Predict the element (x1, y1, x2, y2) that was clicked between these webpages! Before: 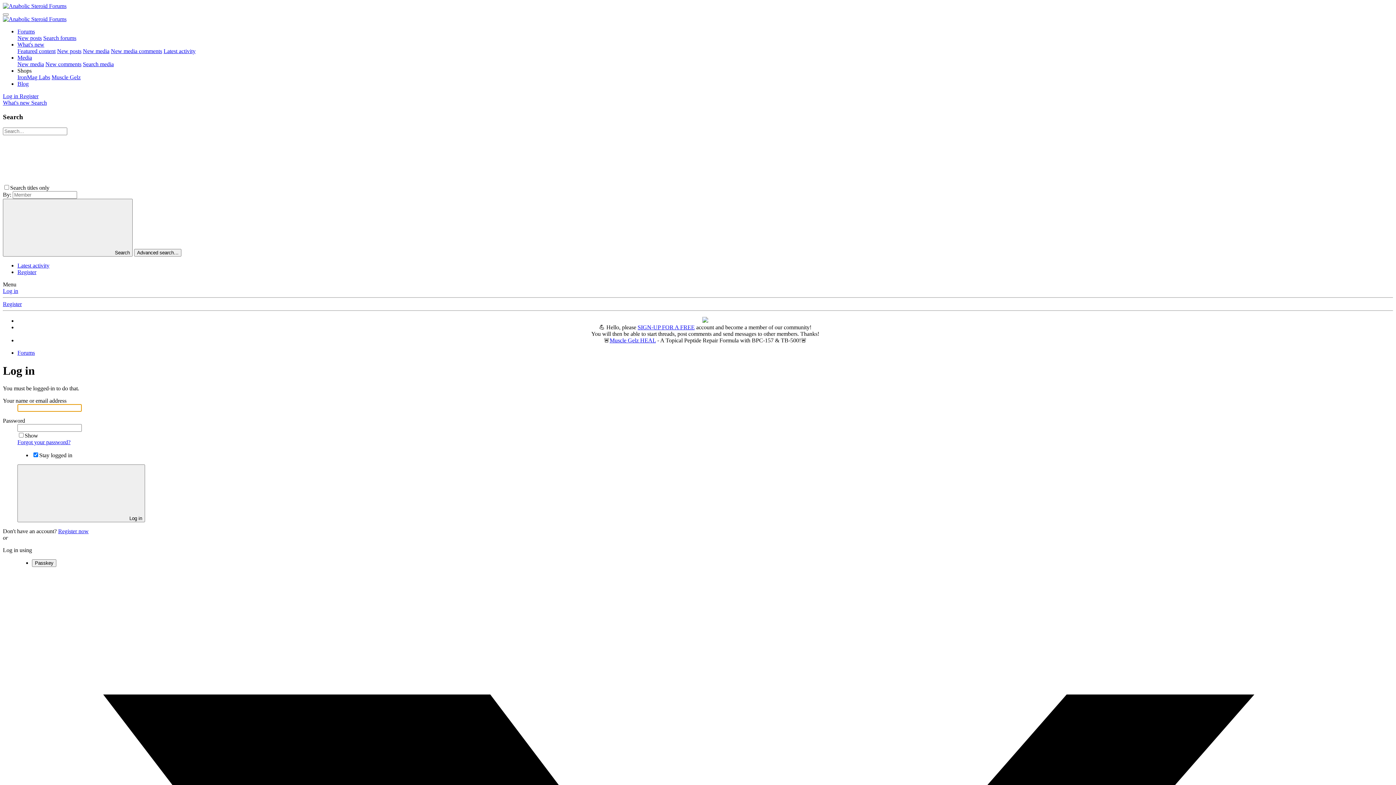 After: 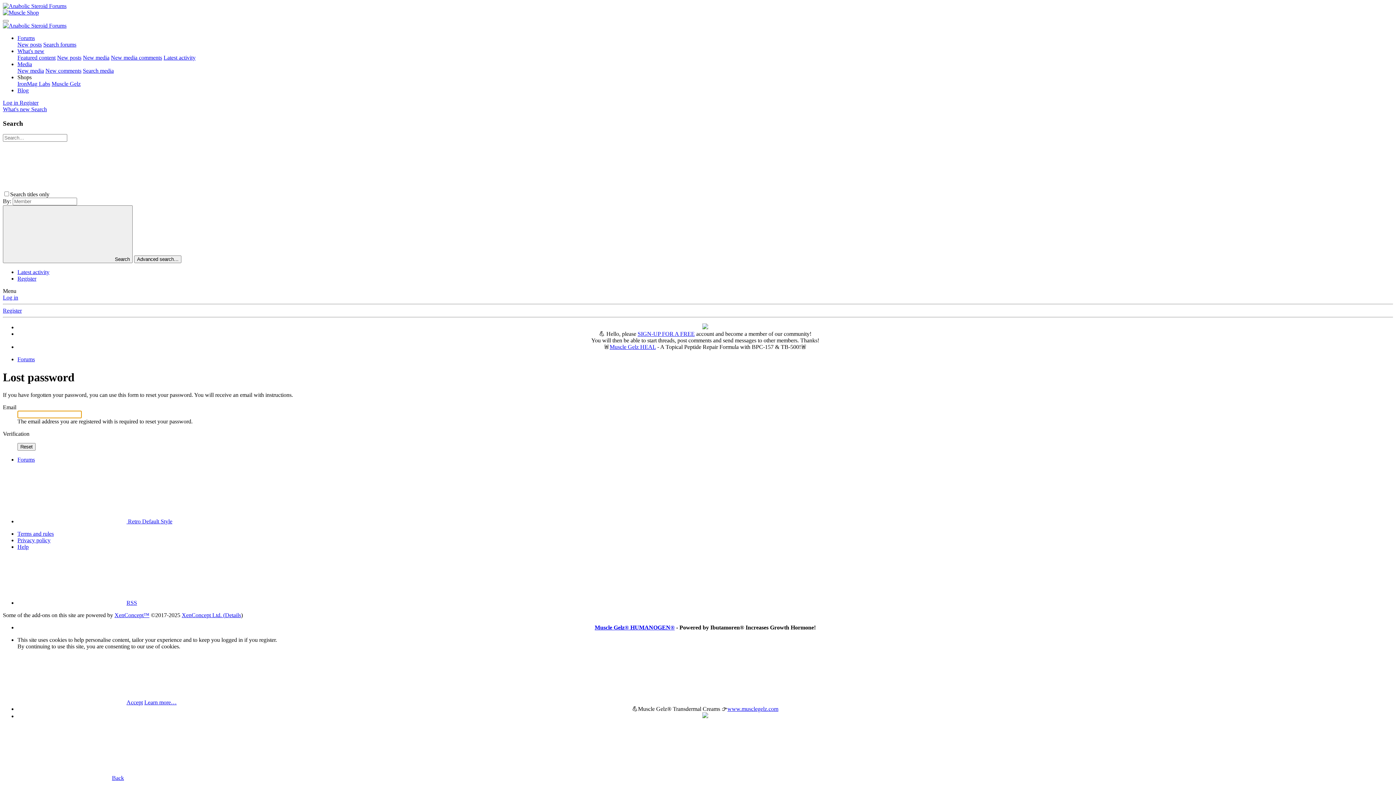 Action: bbox: (17, 439, 70, 445) label: Forgot your password?